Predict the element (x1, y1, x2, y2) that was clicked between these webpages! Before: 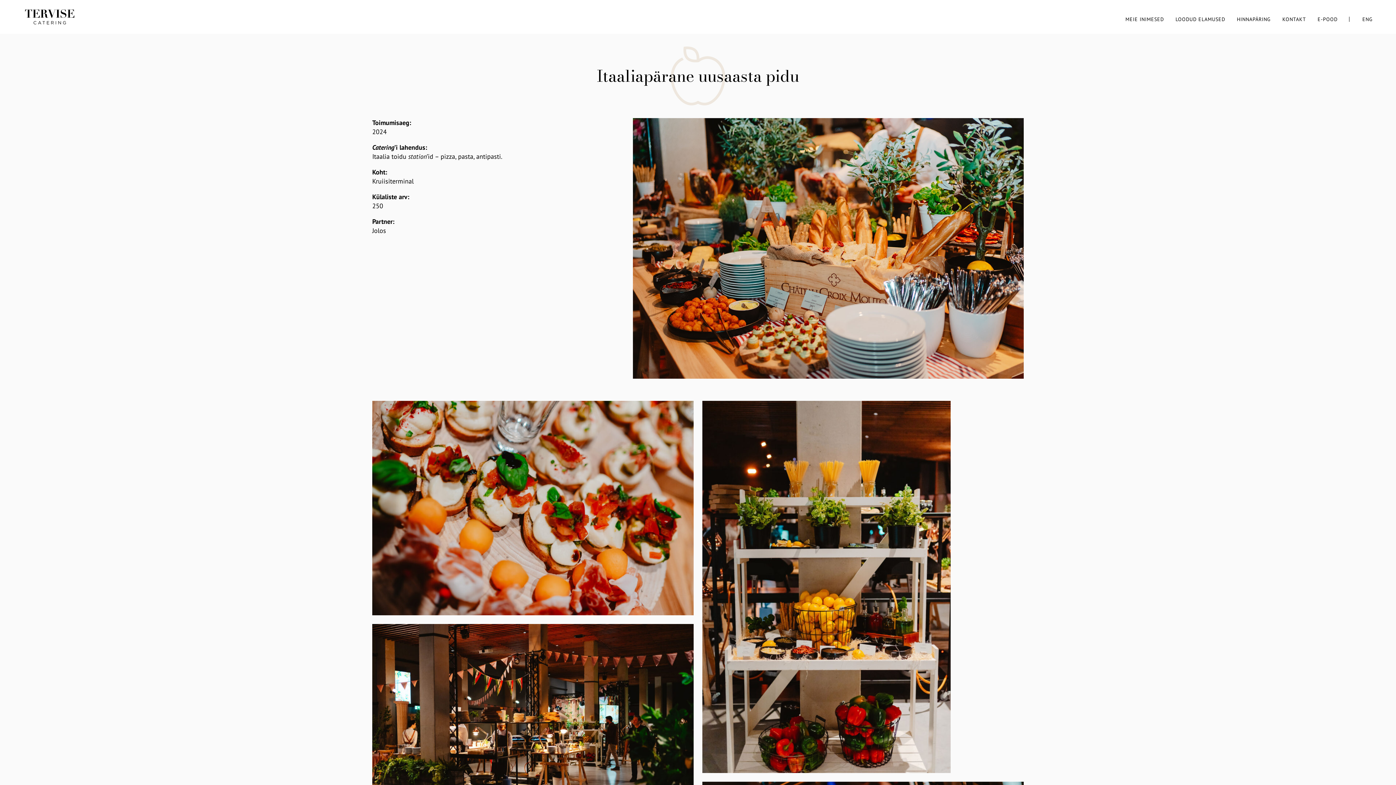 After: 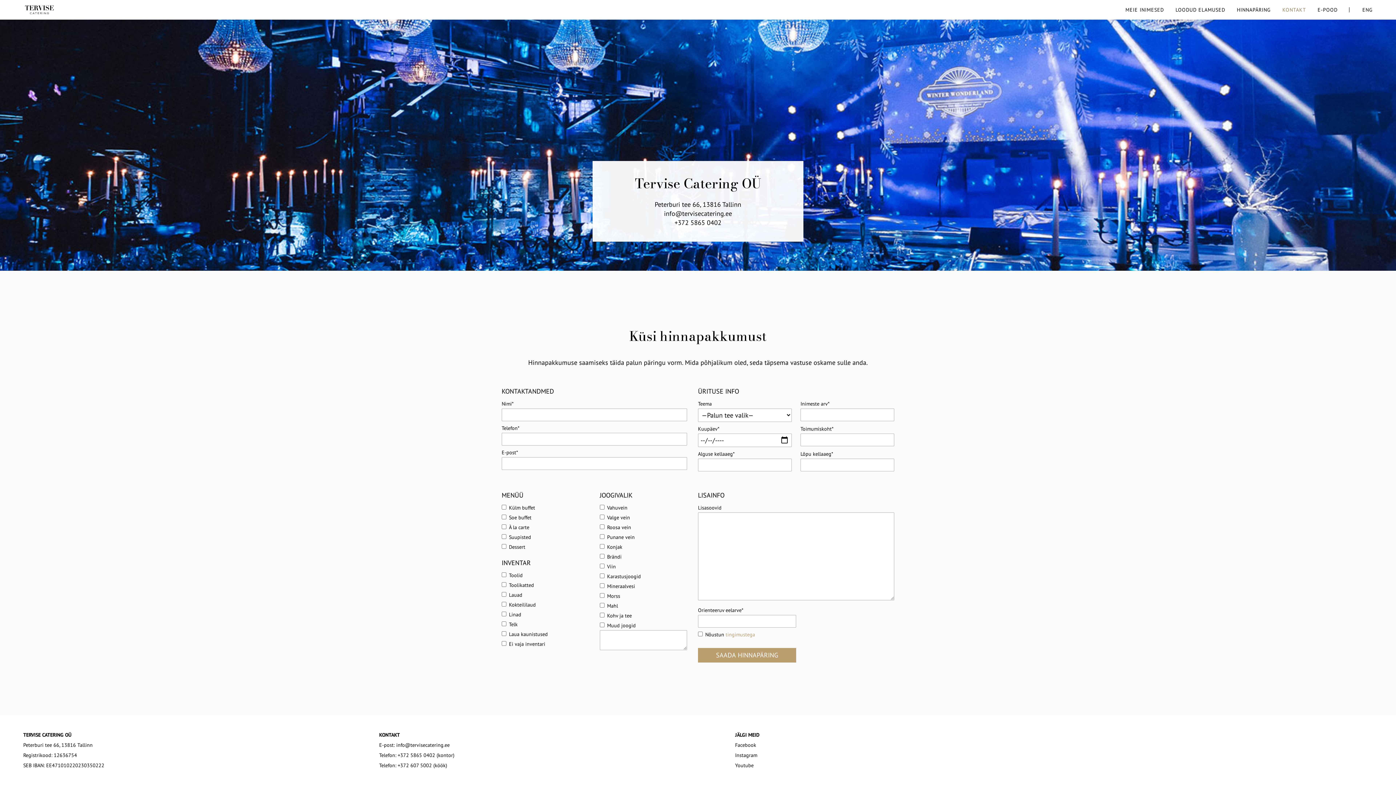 Action: label: HINNAPÄRING bbox: (1237, 16, 1271, 33)